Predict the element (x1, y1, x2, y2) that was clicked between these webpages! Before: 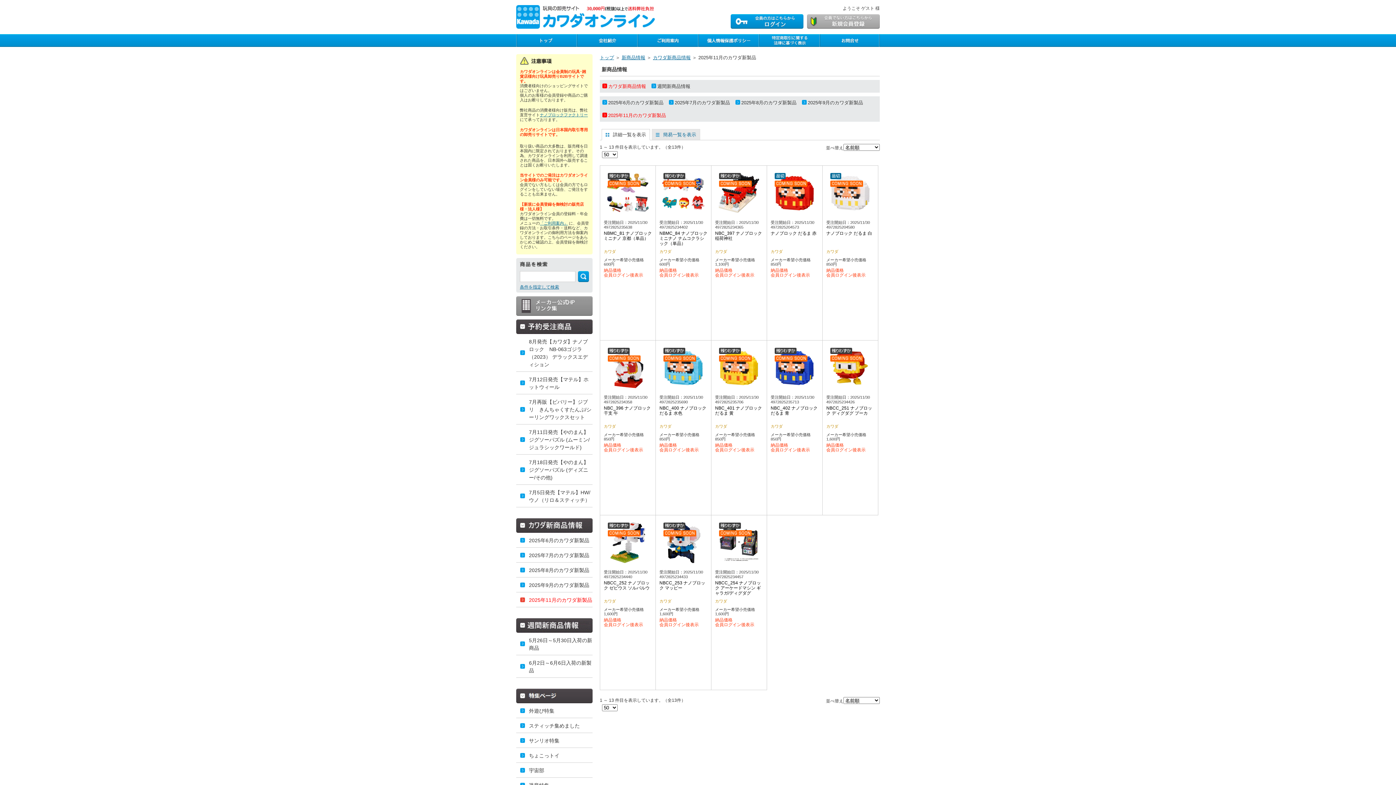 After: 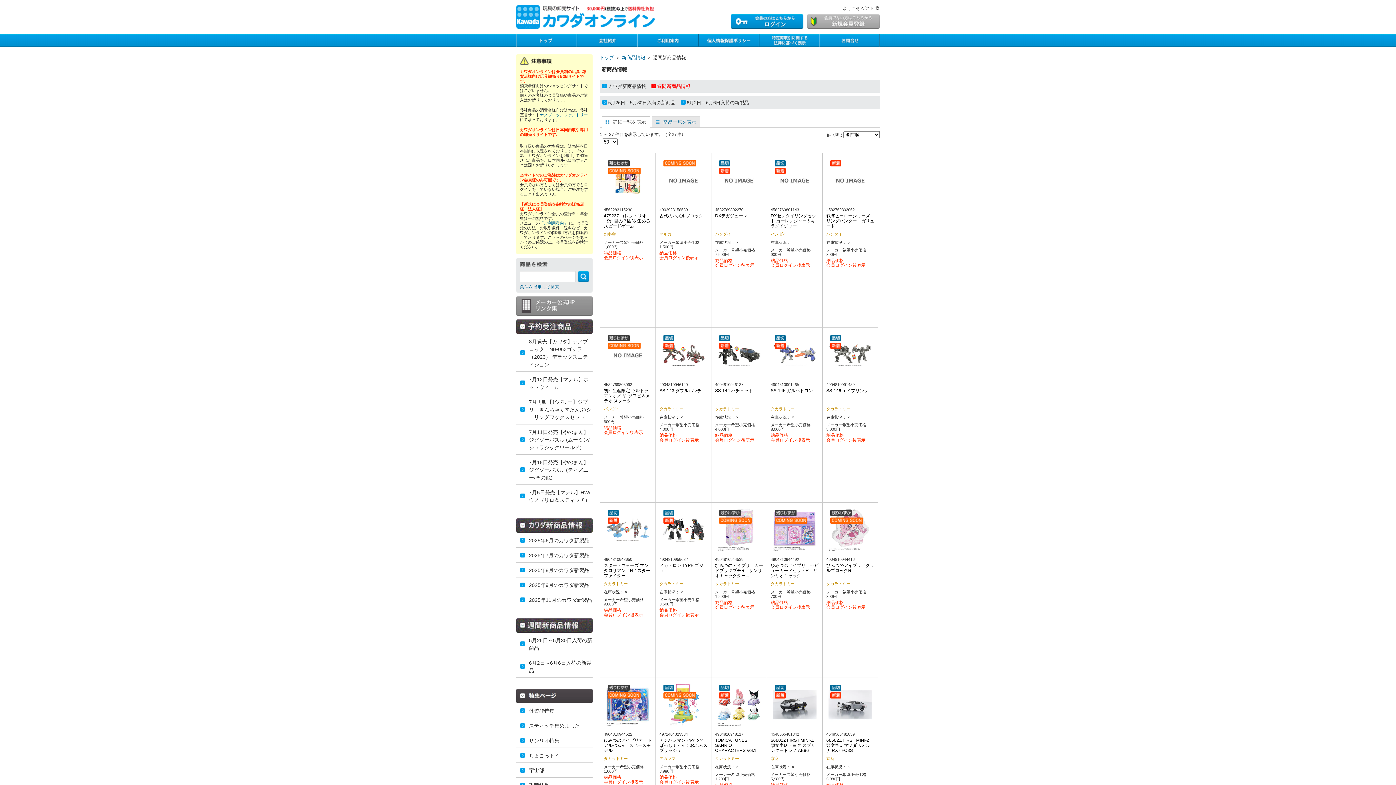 Action: bbox: (516, 625, 592, 634)